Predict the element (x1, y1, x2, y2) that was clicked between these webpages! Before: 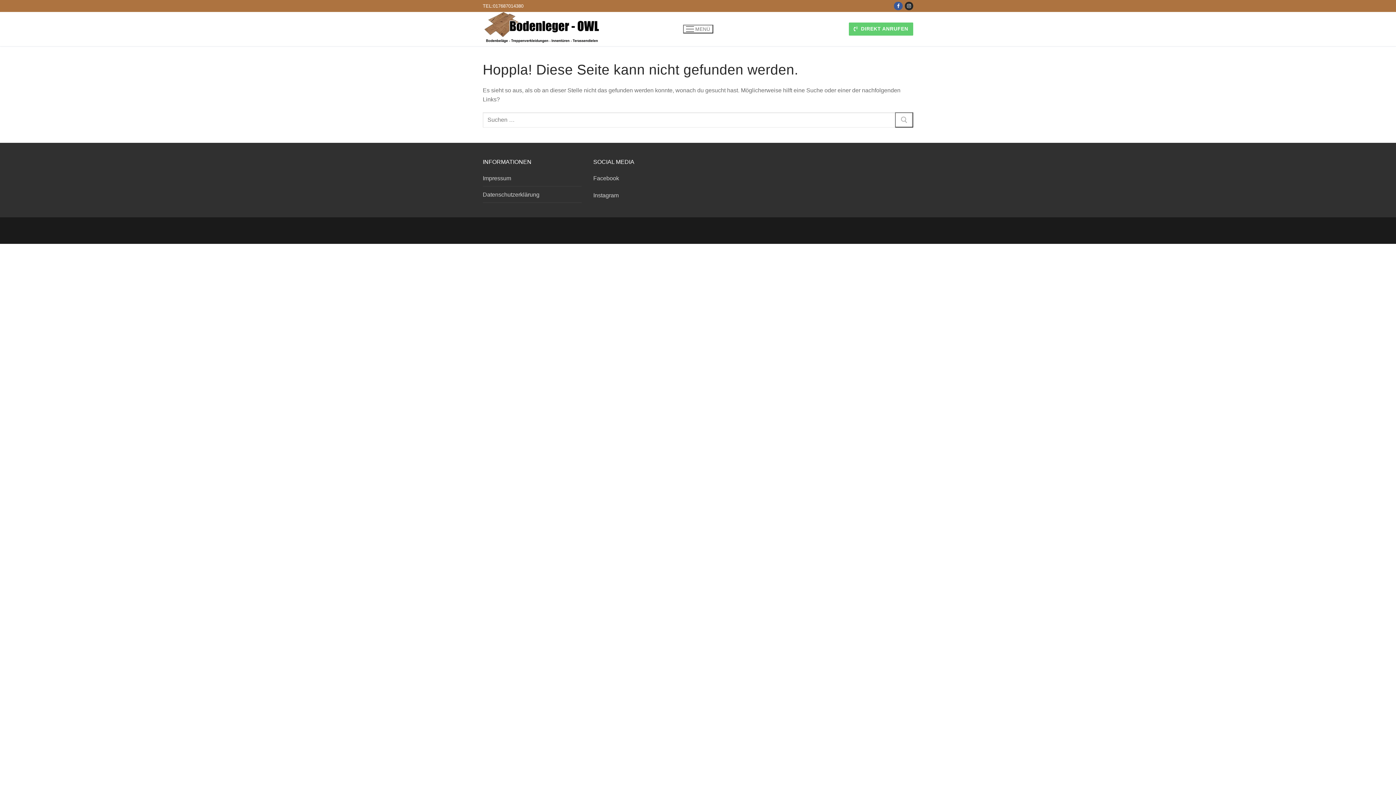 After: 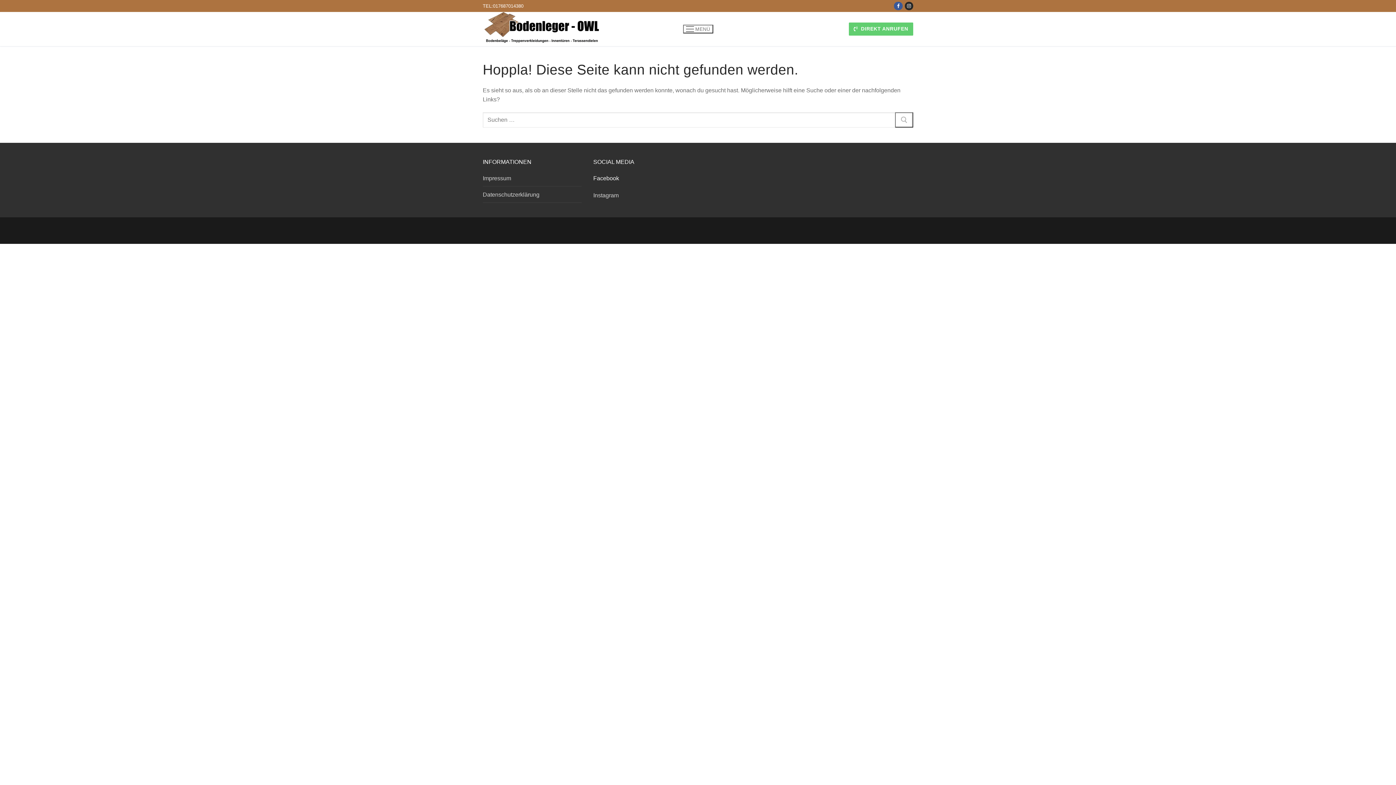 Action: label: Facebook bbox: (593, 175, 619, 181)